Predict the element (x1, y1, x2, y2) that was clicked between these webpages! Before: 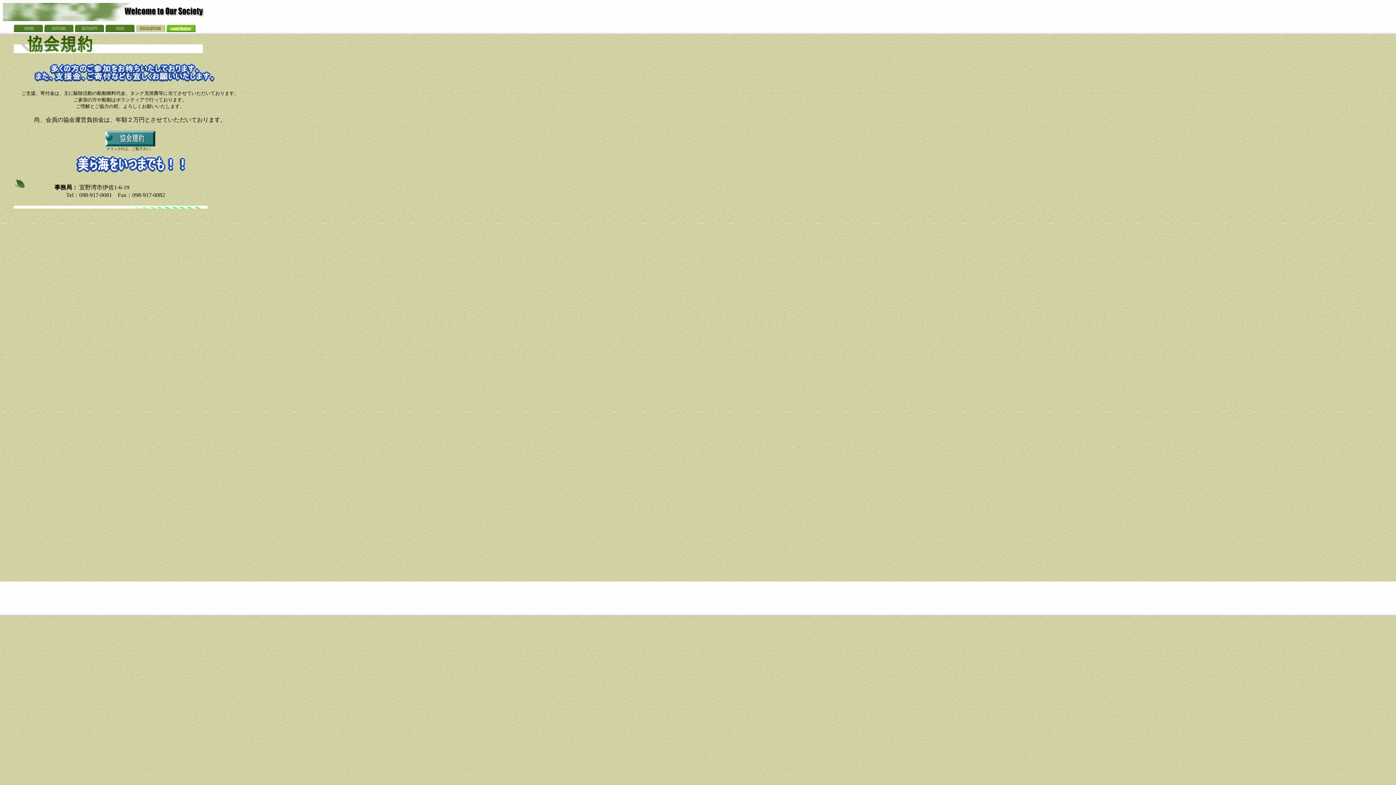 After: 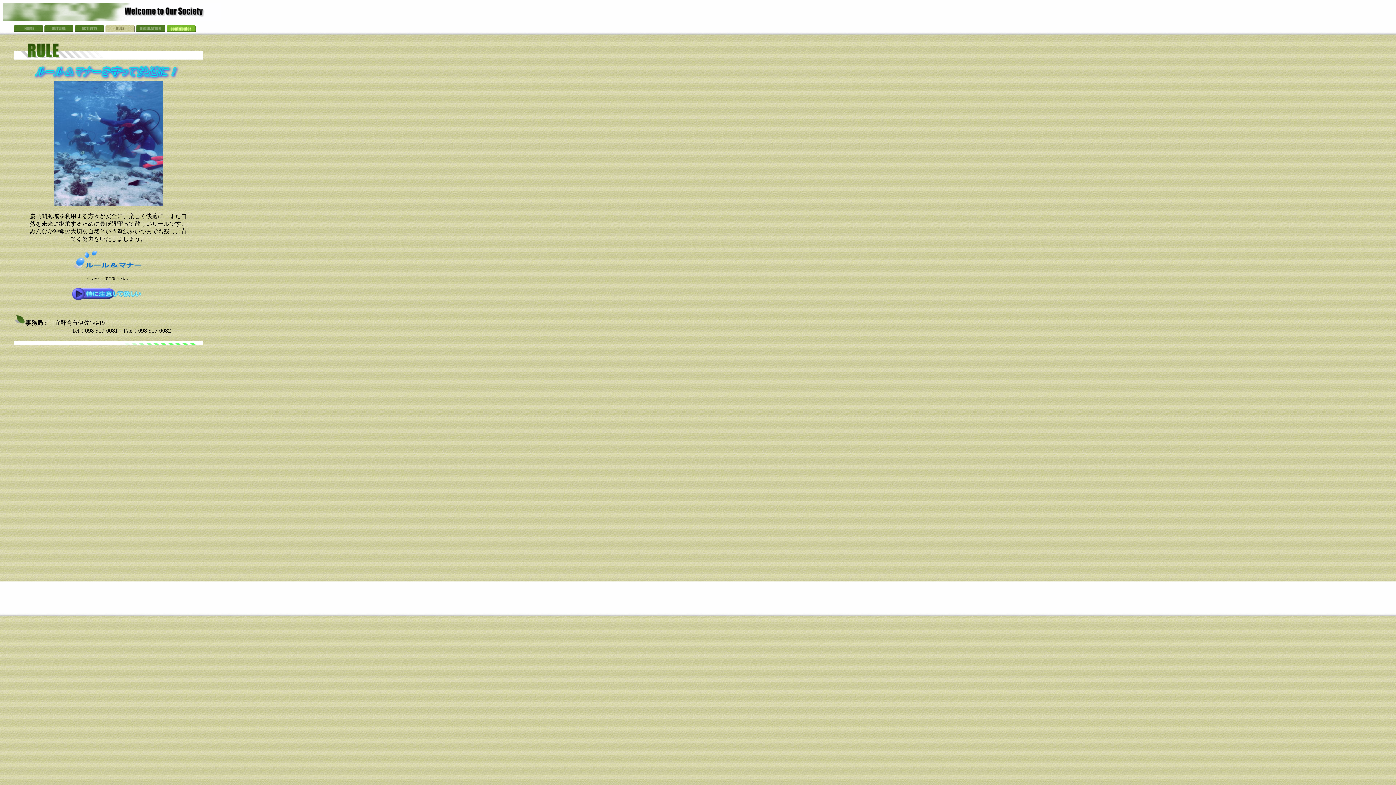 Action: bbox: (105, 27, 134, 33)